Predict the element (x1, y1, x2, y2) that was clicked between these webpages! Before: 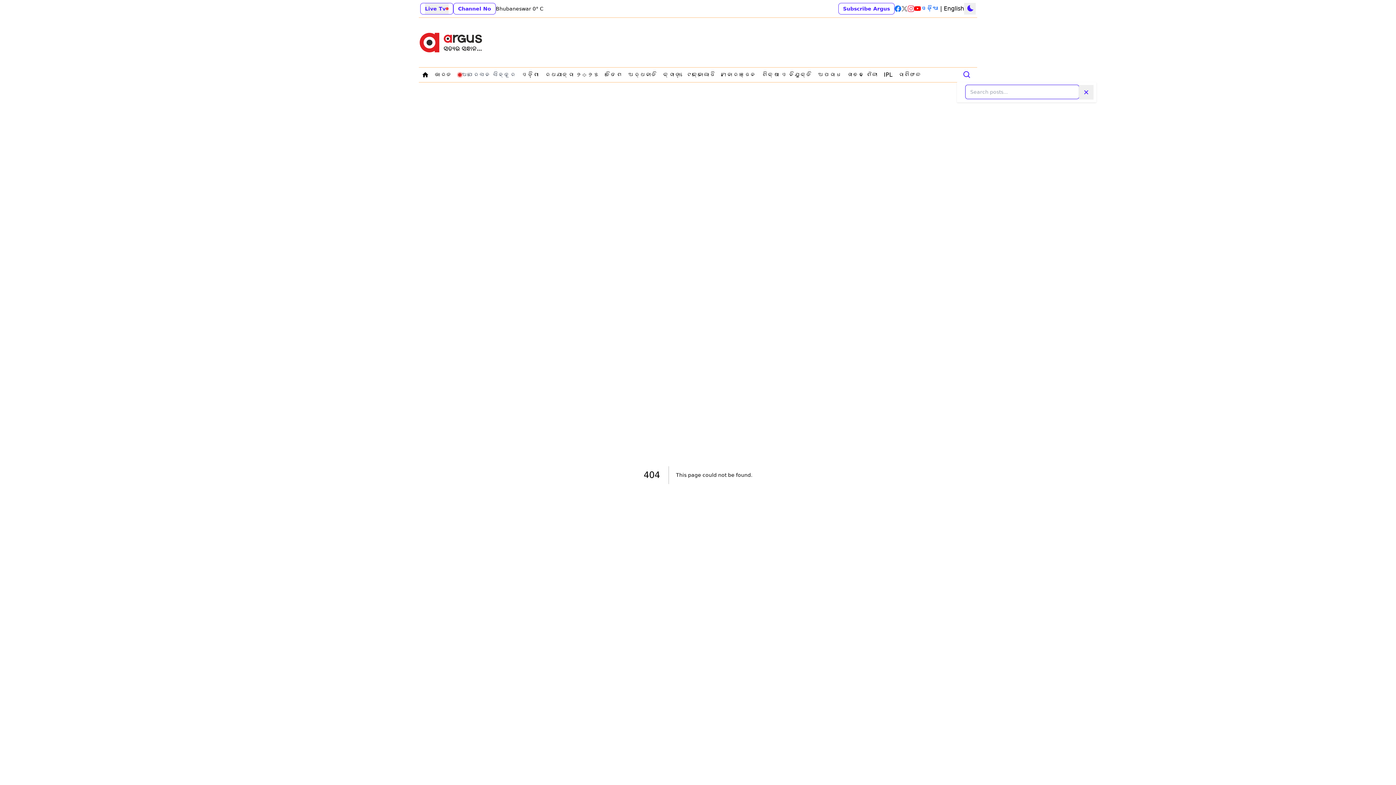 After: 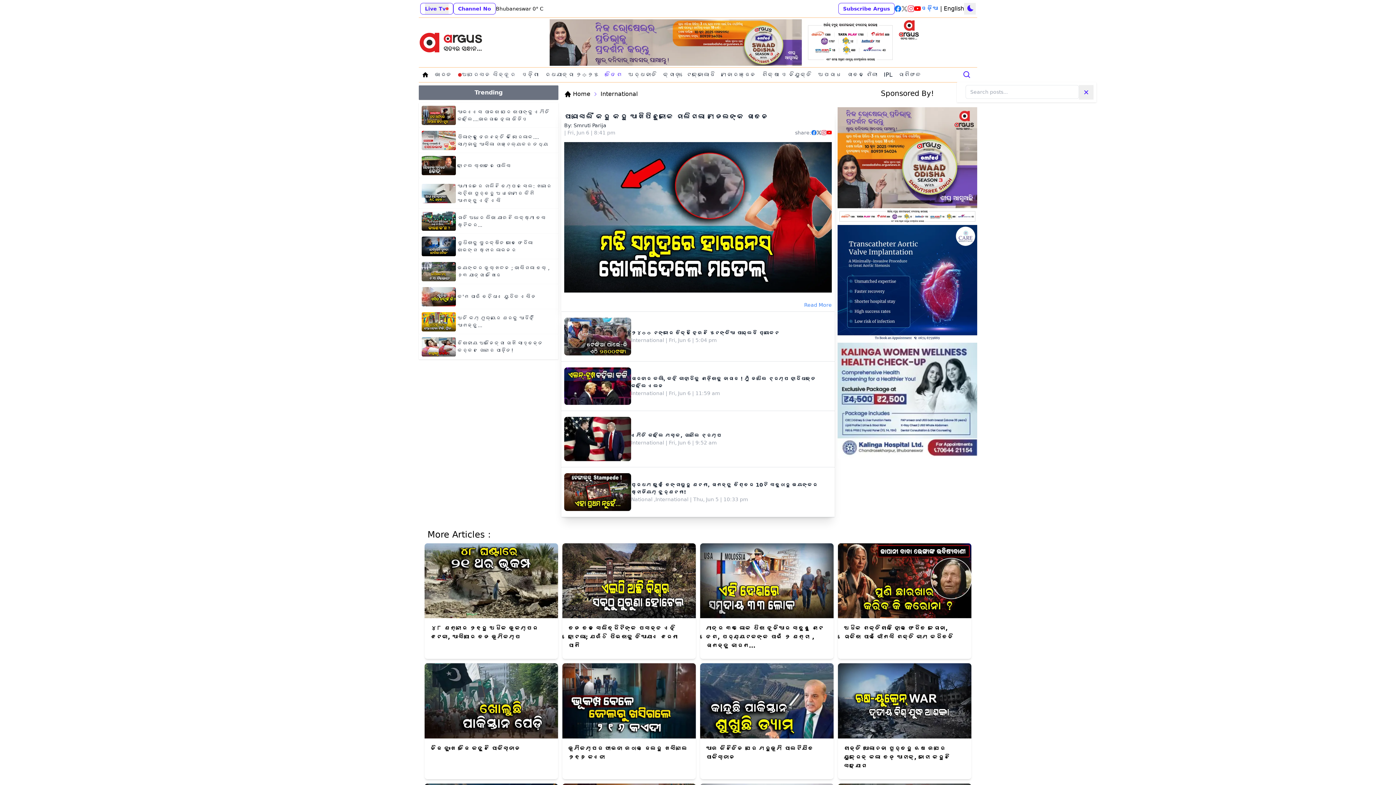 Action: label: Navigate to ବିଦେଶ bbox: (602, 69, 625, 80)